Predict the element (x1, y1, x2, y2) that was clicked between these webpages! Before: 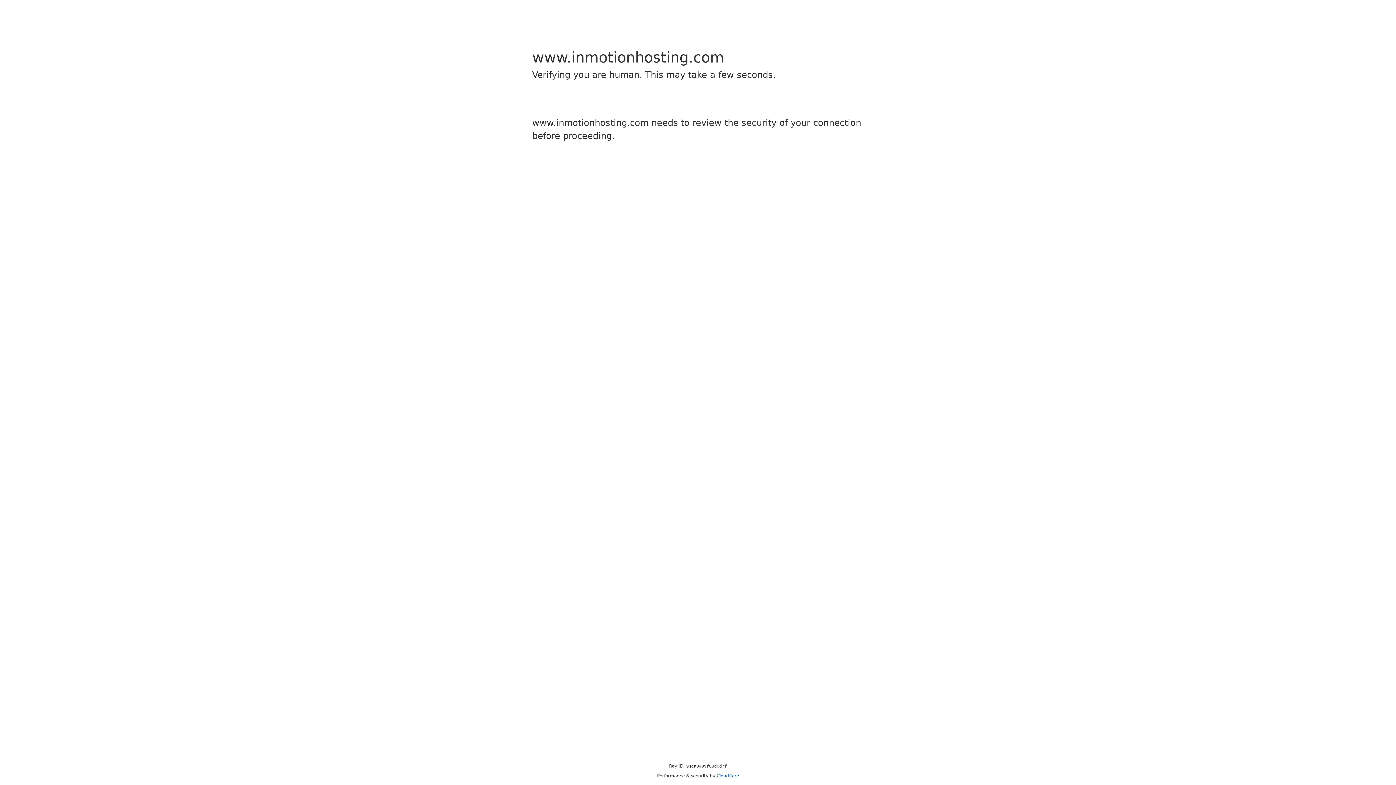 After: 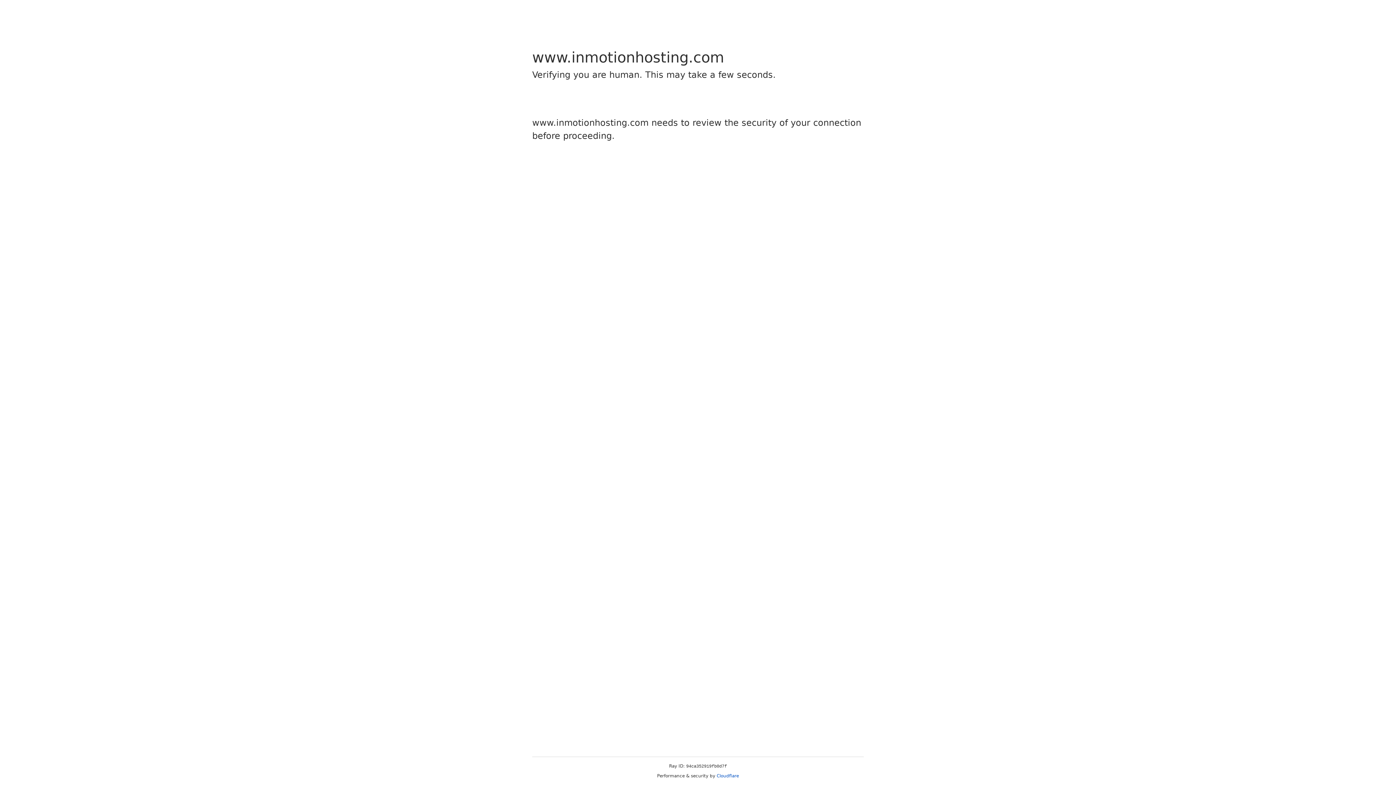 Action: label: Cloudflare bbox: (716, 773, 739, 778)